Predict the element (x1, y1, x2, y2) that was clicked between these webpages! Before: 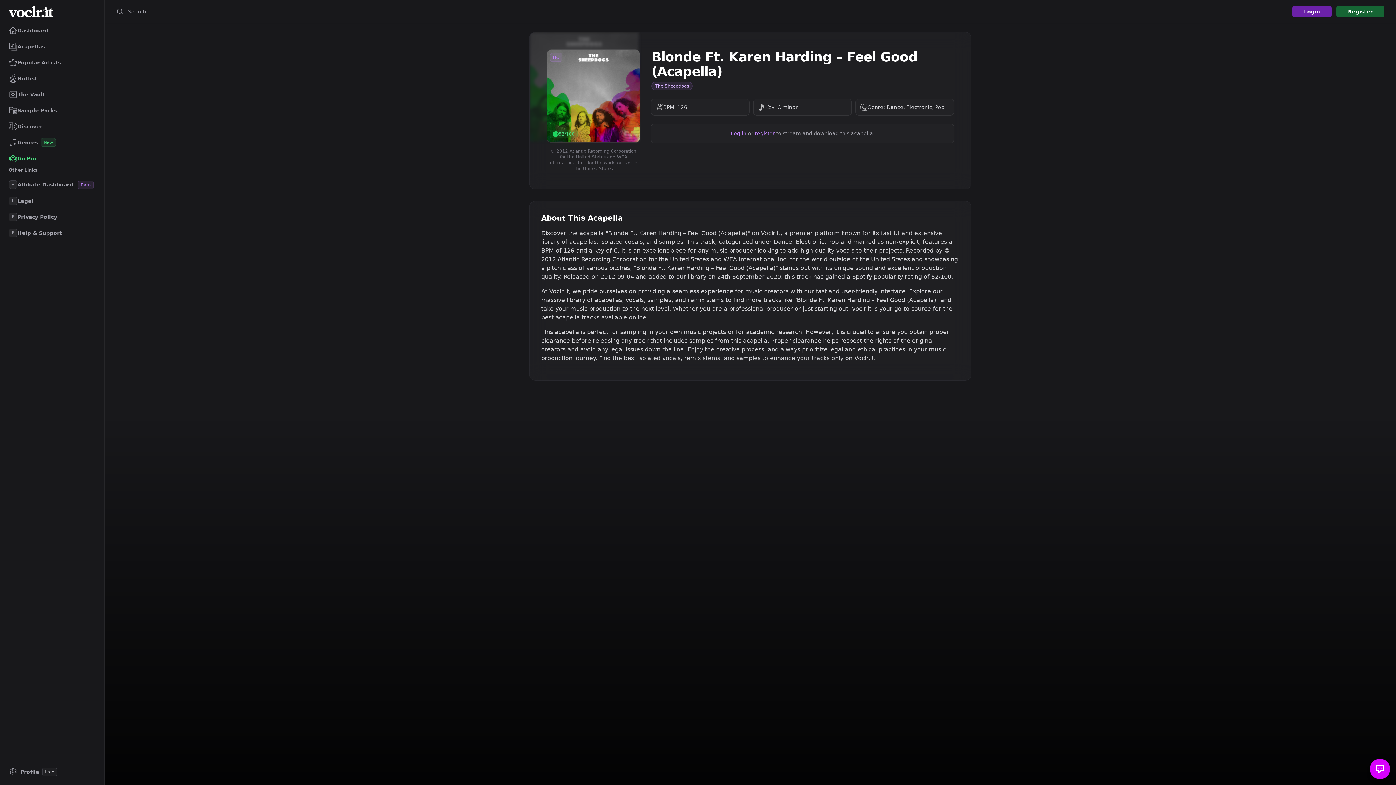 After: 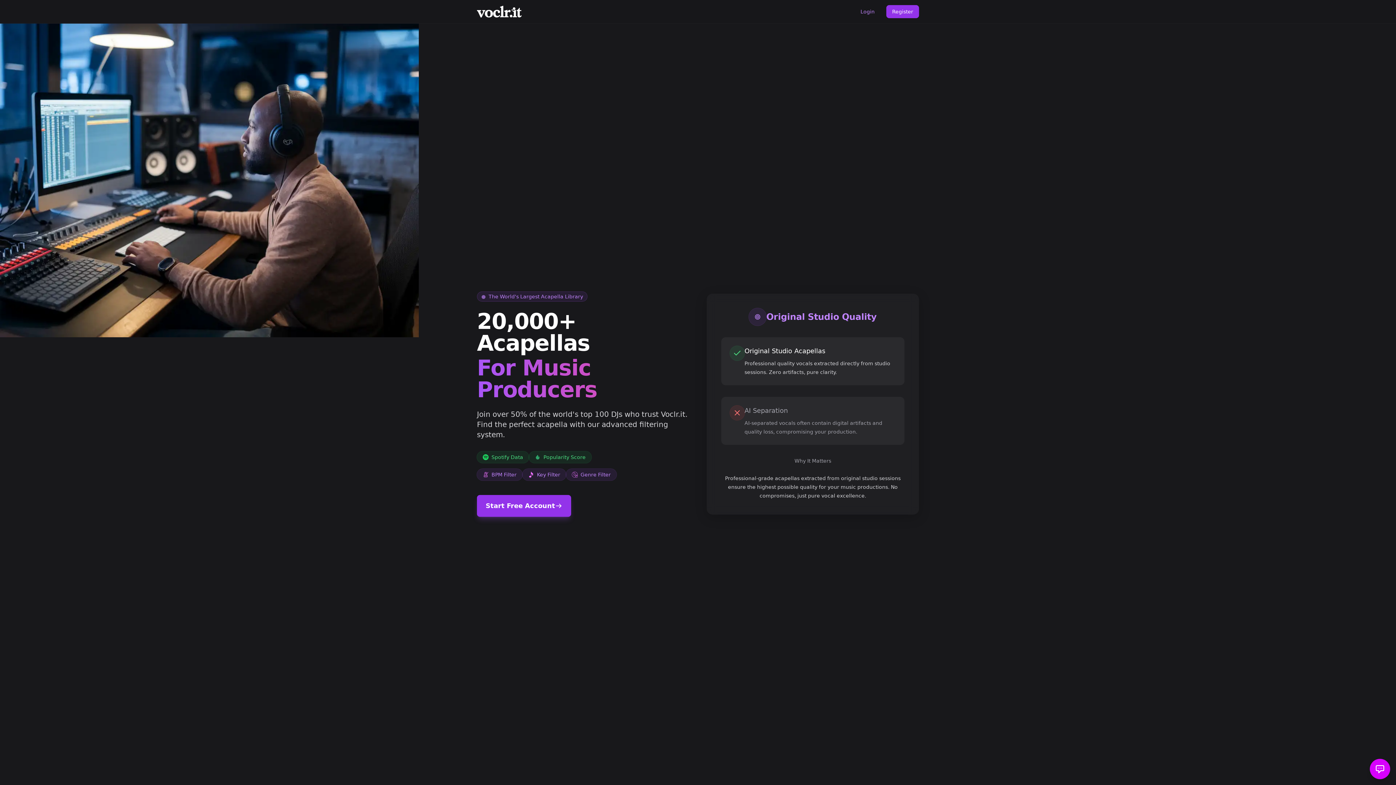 Action: bbox: (5, 765, 98, 779) label: Profile
Free